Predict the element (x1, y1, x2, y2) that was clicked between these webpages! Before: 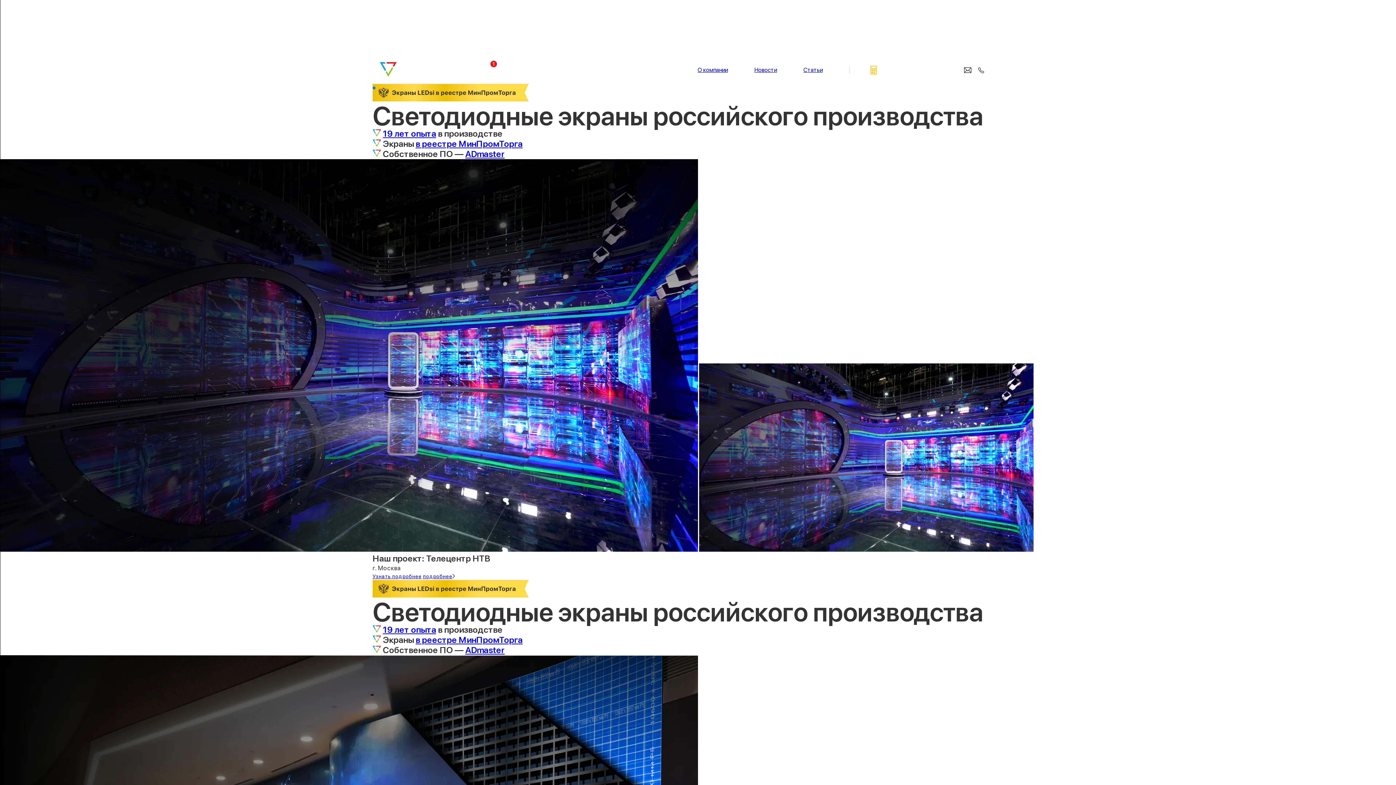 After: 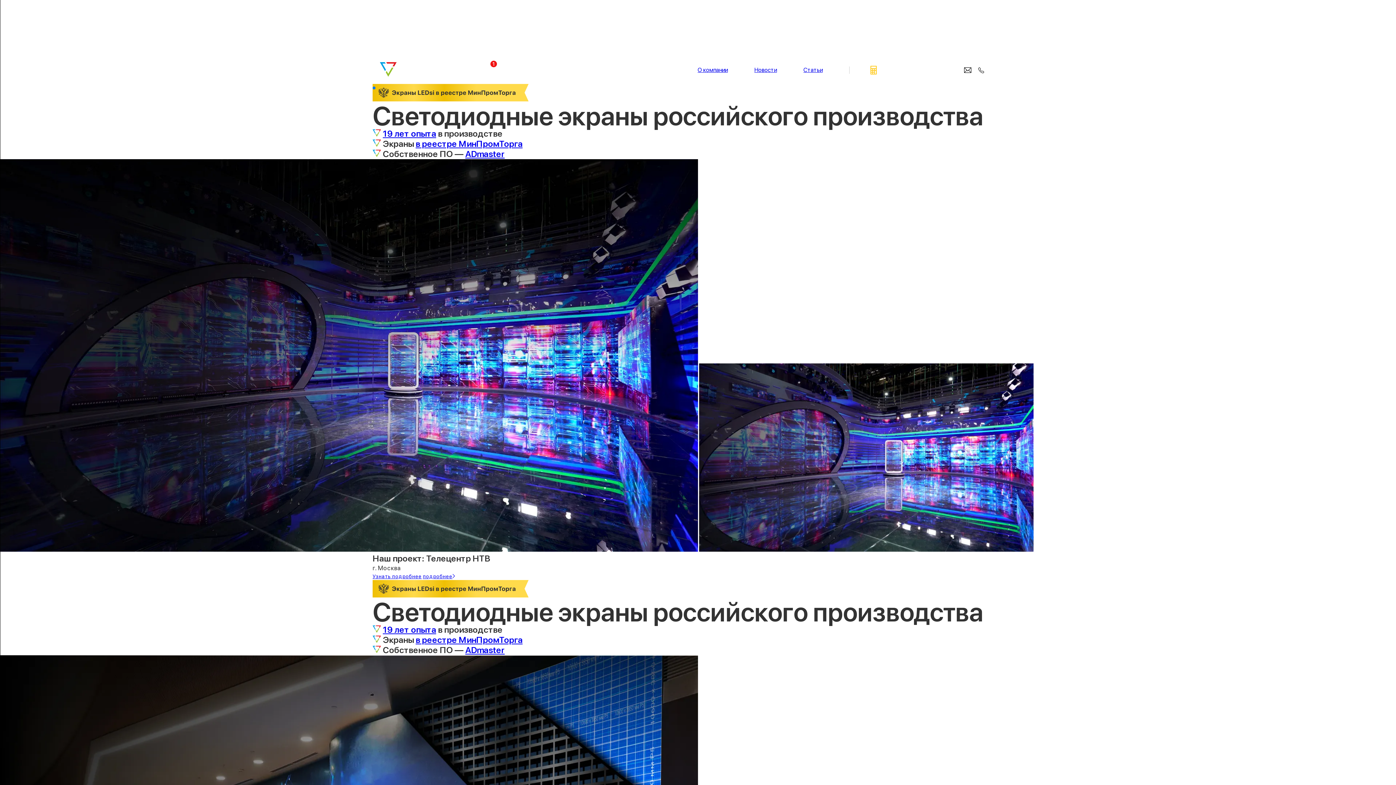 Action: bbox: (372, 86, 375, 89) label: Go to slide 1